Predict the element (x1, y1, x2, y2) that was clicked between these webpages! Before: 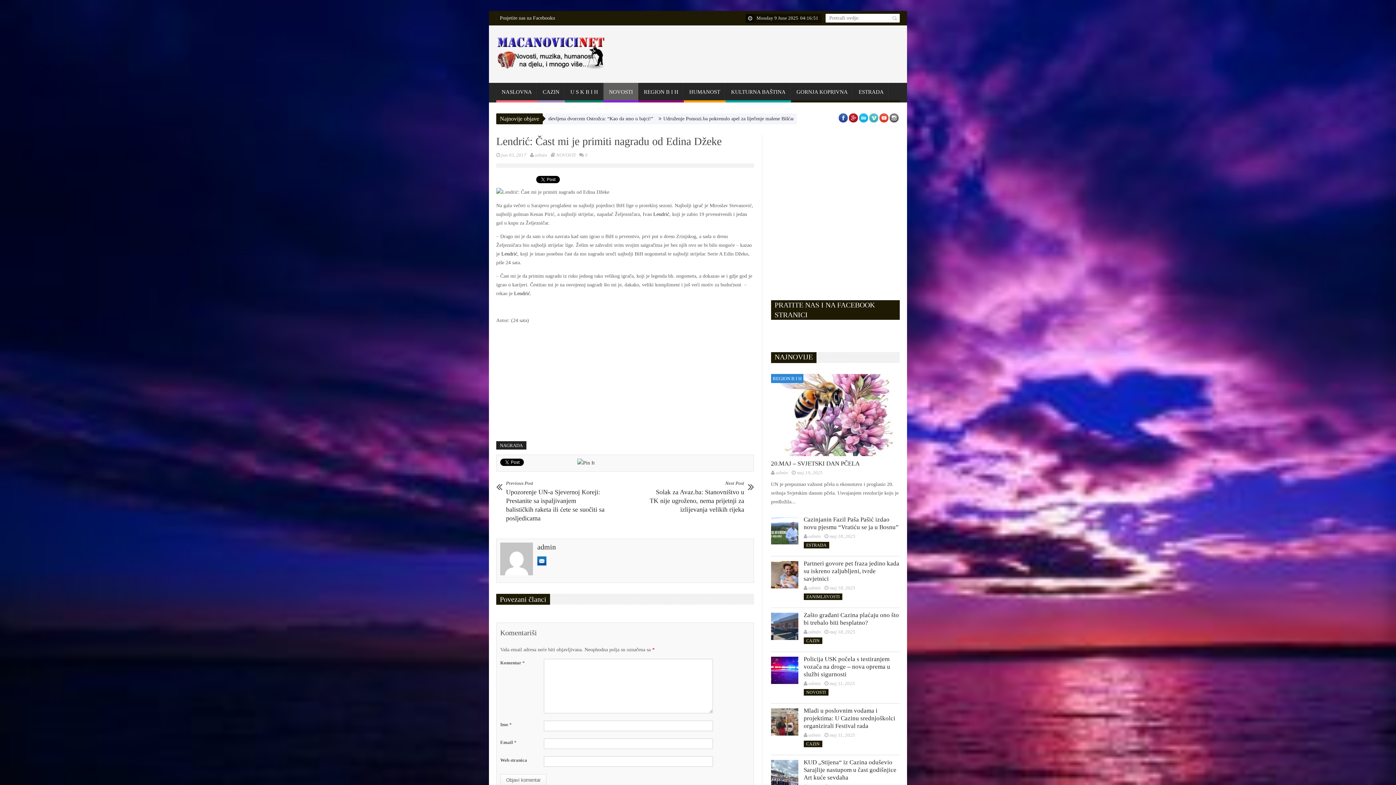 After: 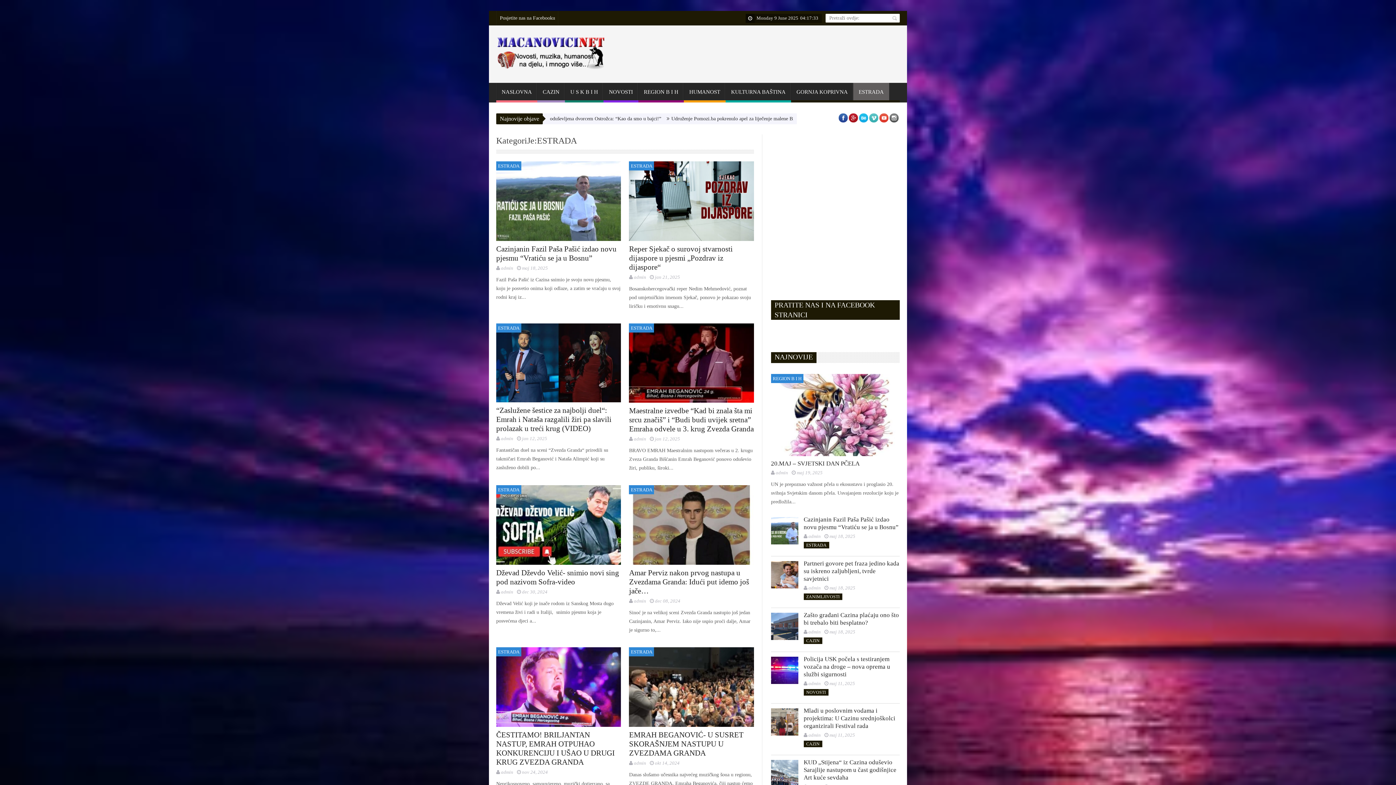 Action: label: ESTRADA bbox: (853, 82, 889, 101)